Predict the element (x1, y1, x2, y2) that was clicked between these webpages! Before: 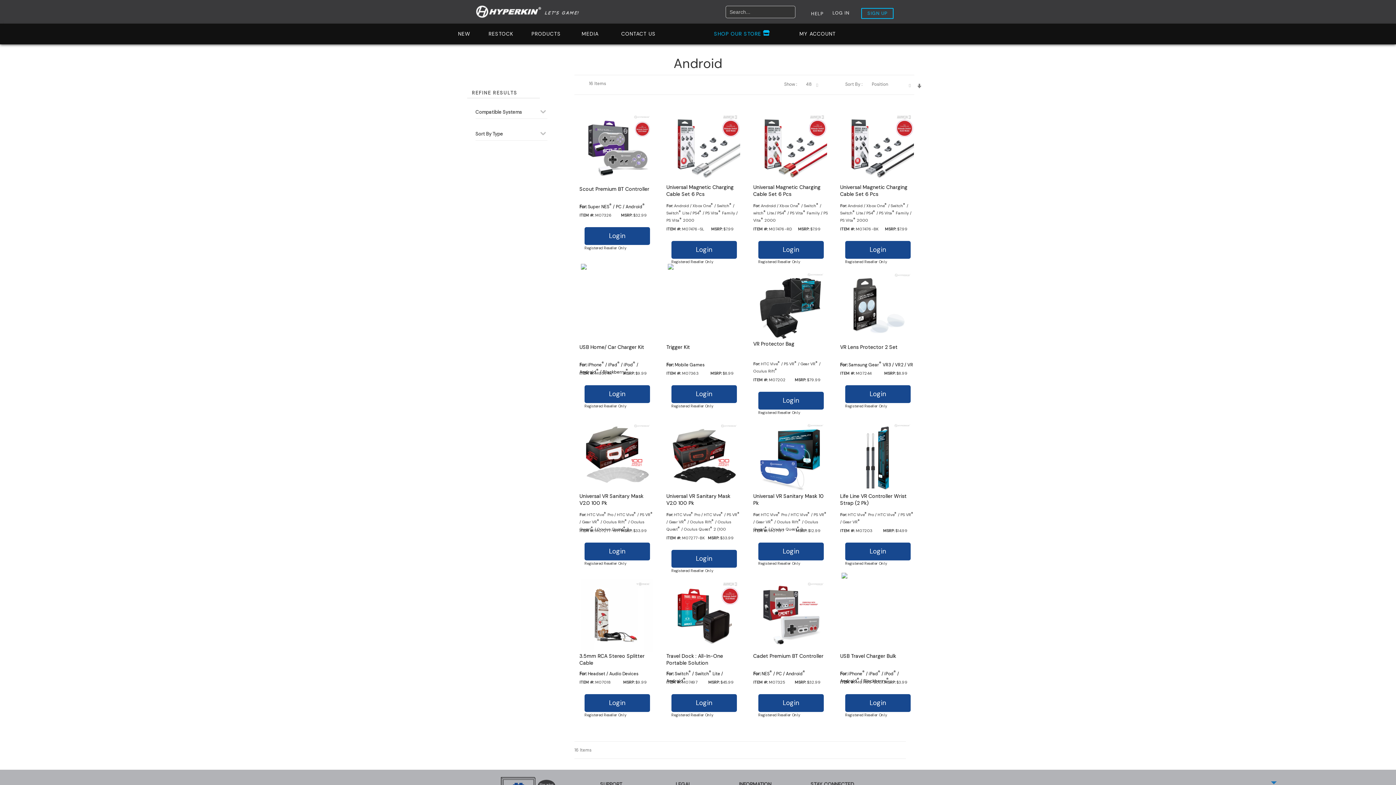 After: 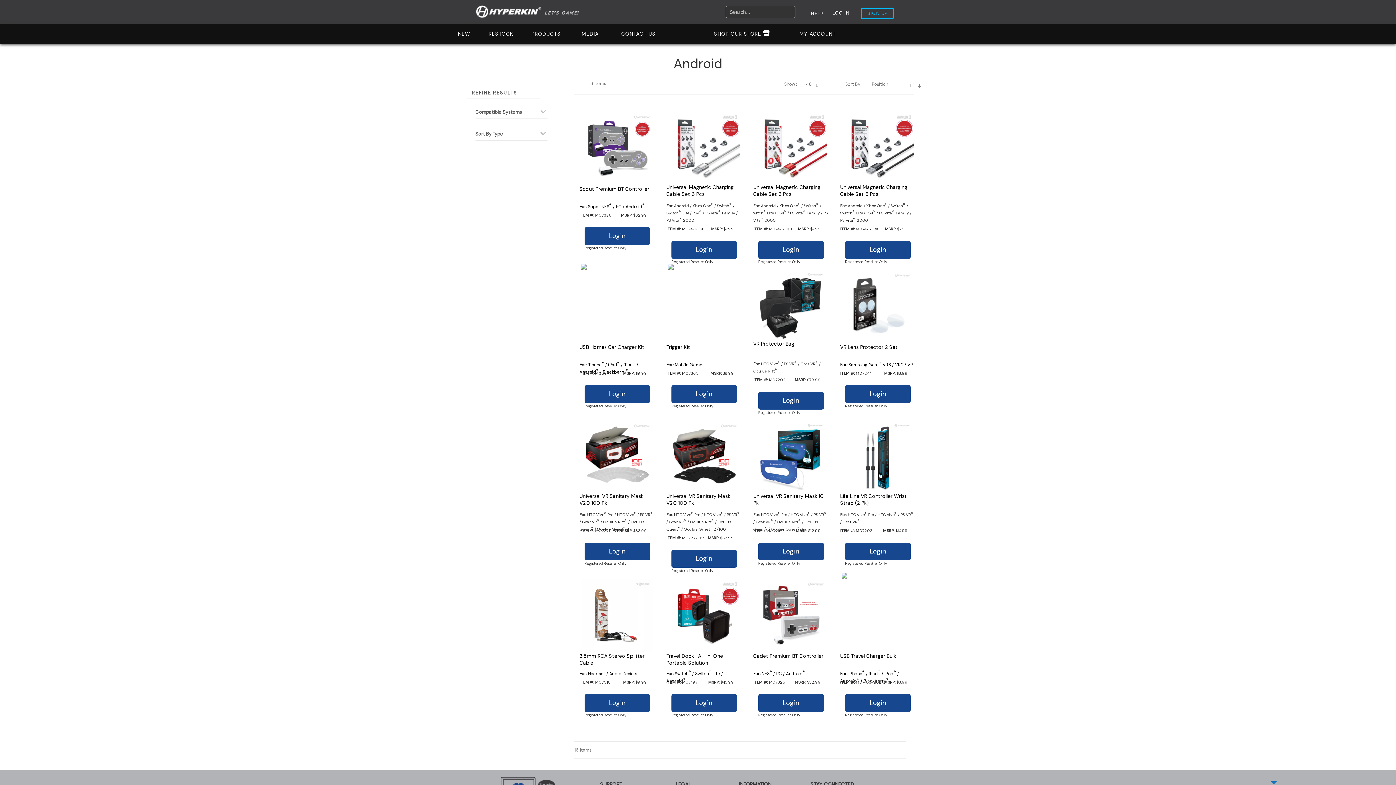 Action: bbox: (714, 30, 769, 37) label: SHOP OUR STORE 